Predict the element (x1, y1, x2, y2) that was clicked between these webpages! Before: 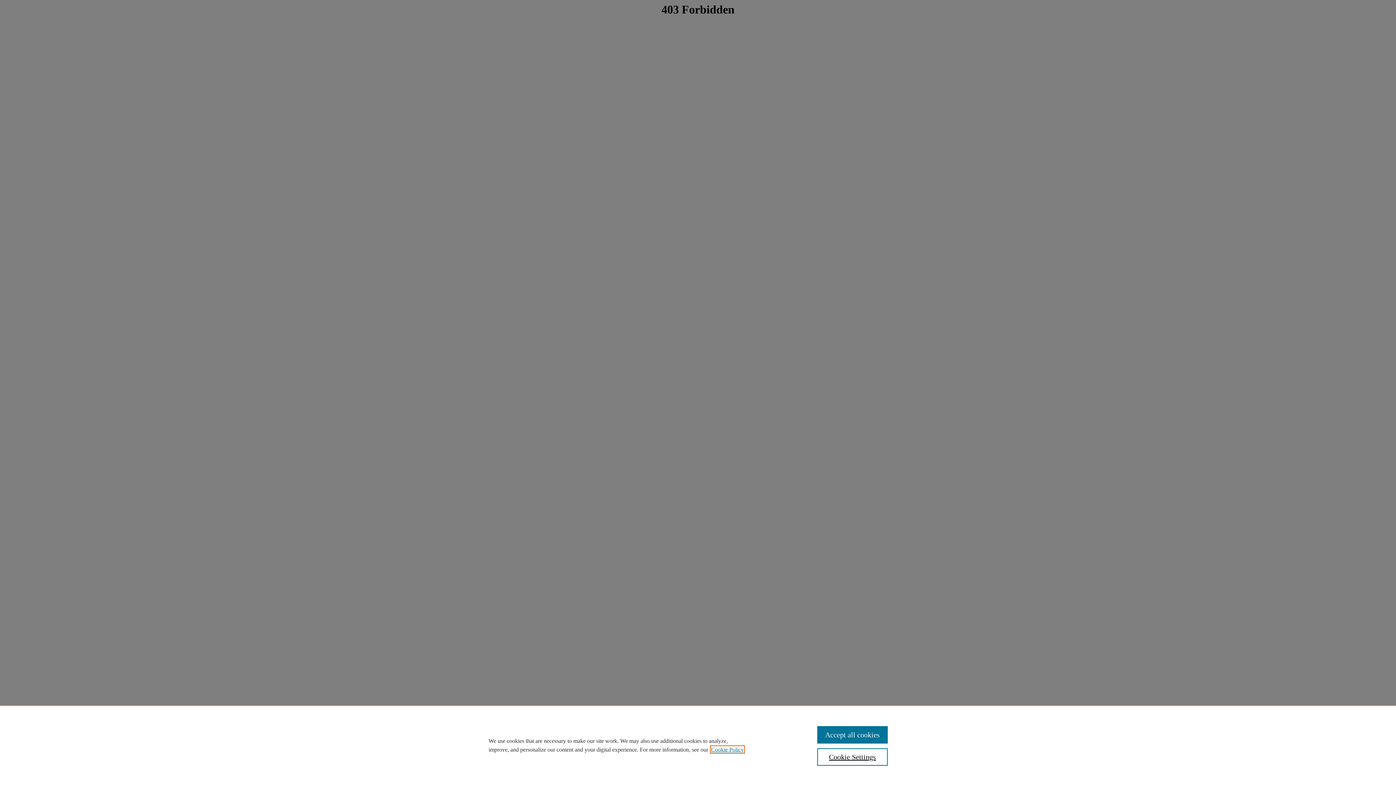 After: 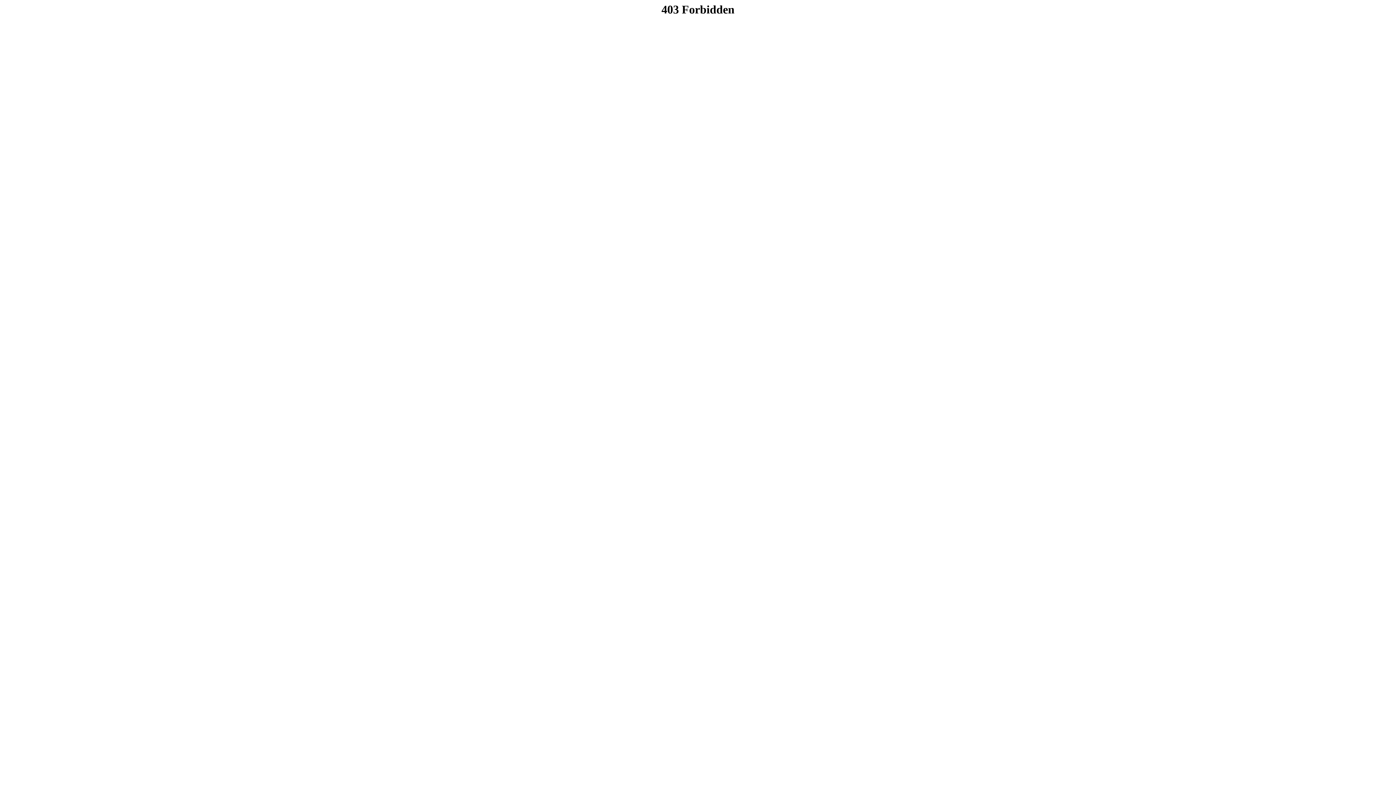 Action: bbox: (817, 726, 887, 744) label: Accept all cookies